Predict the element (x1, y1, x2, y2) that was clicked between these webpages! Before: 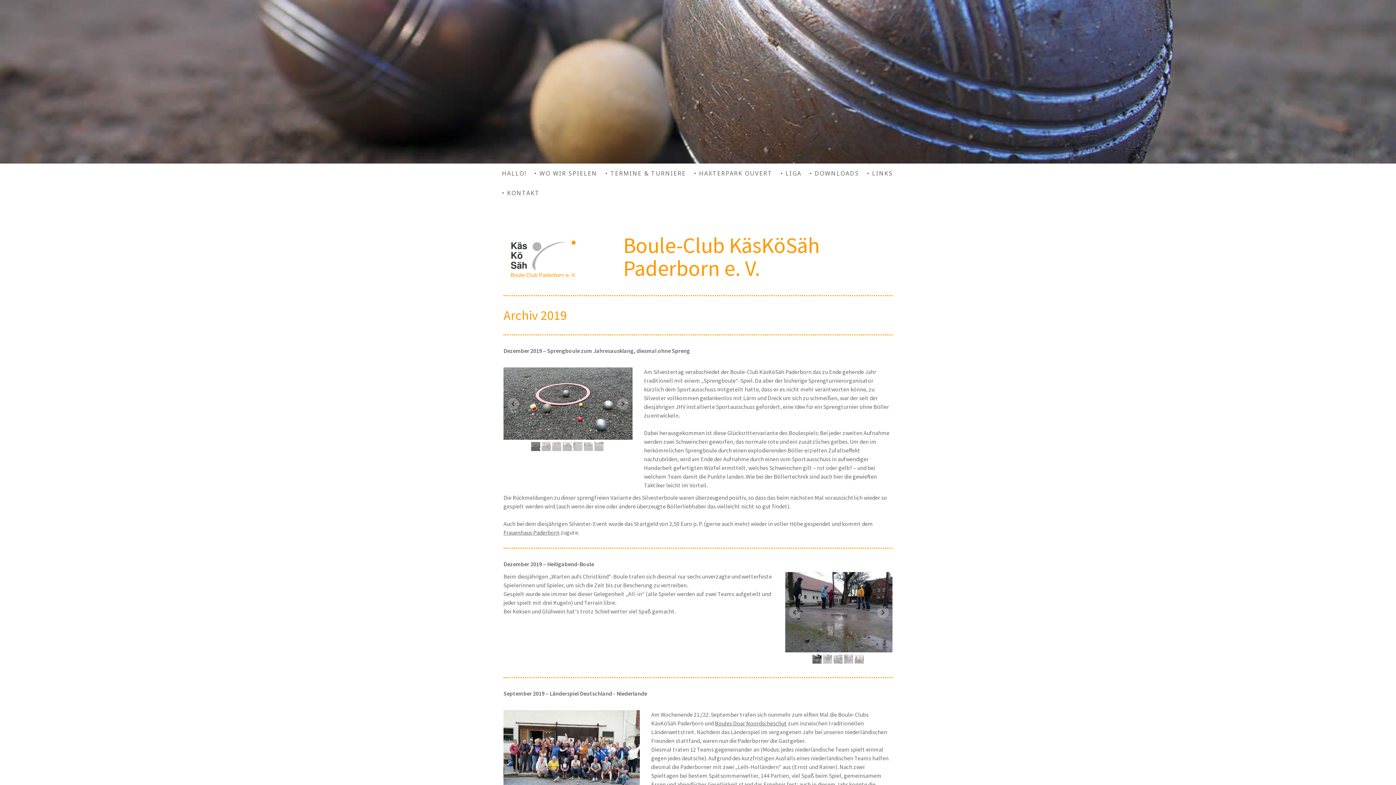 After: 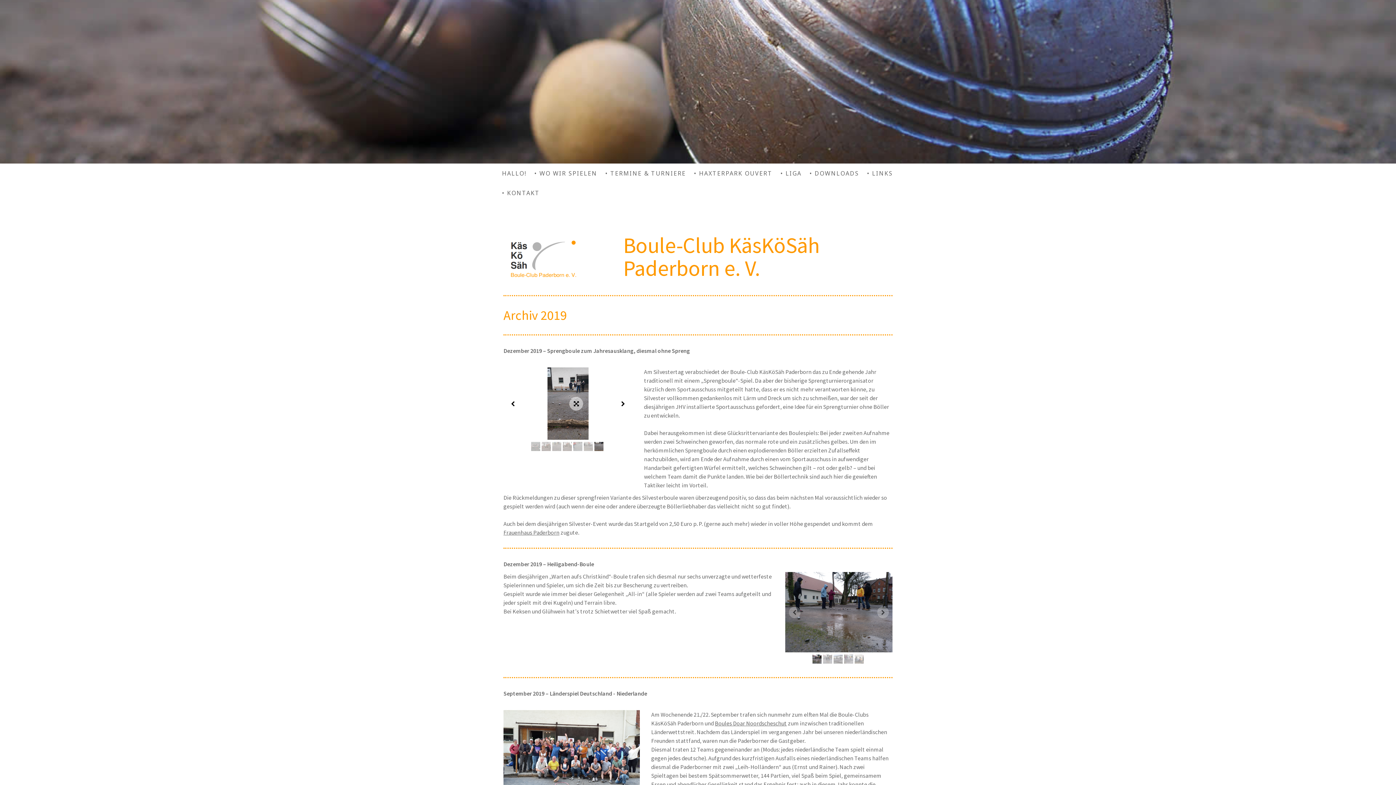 Action: bbox: (507, 398, 518, 409)